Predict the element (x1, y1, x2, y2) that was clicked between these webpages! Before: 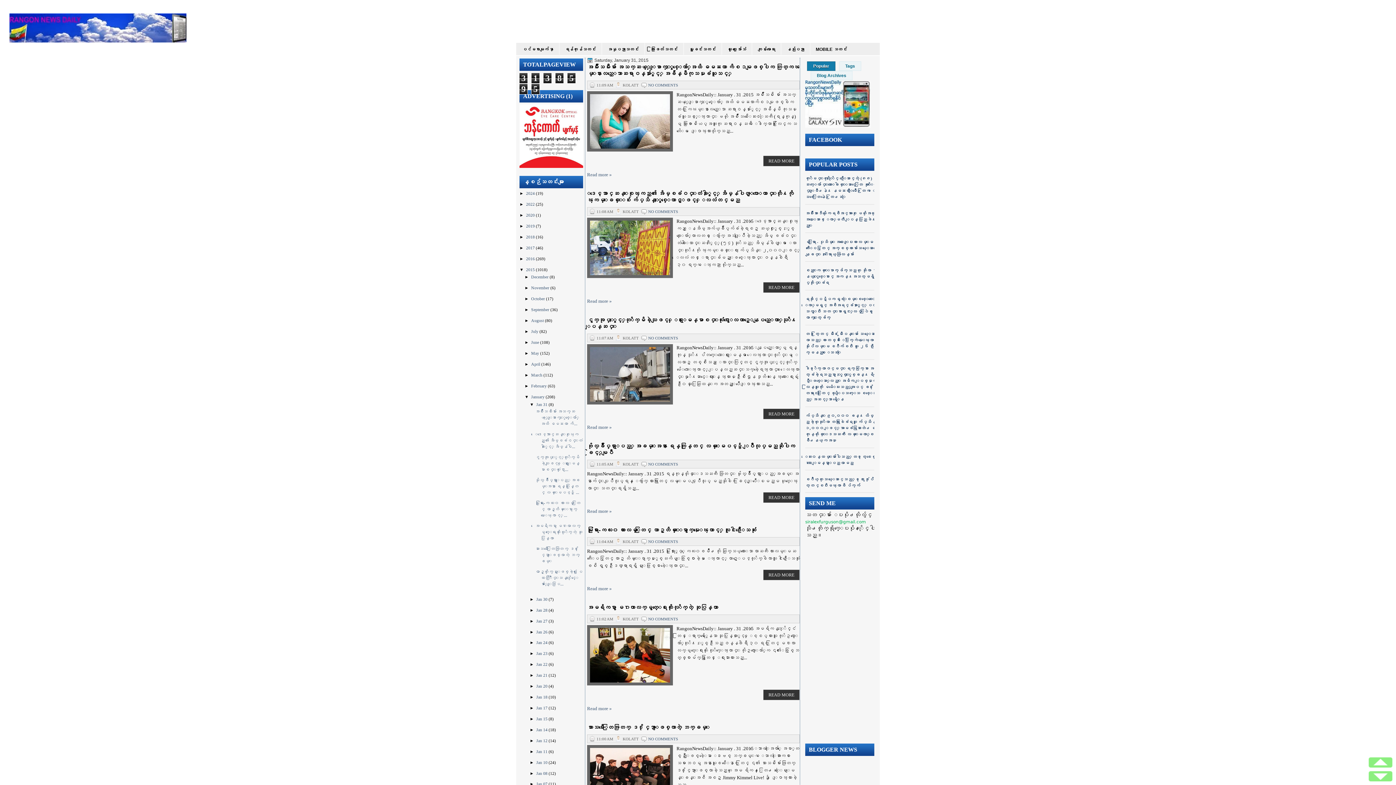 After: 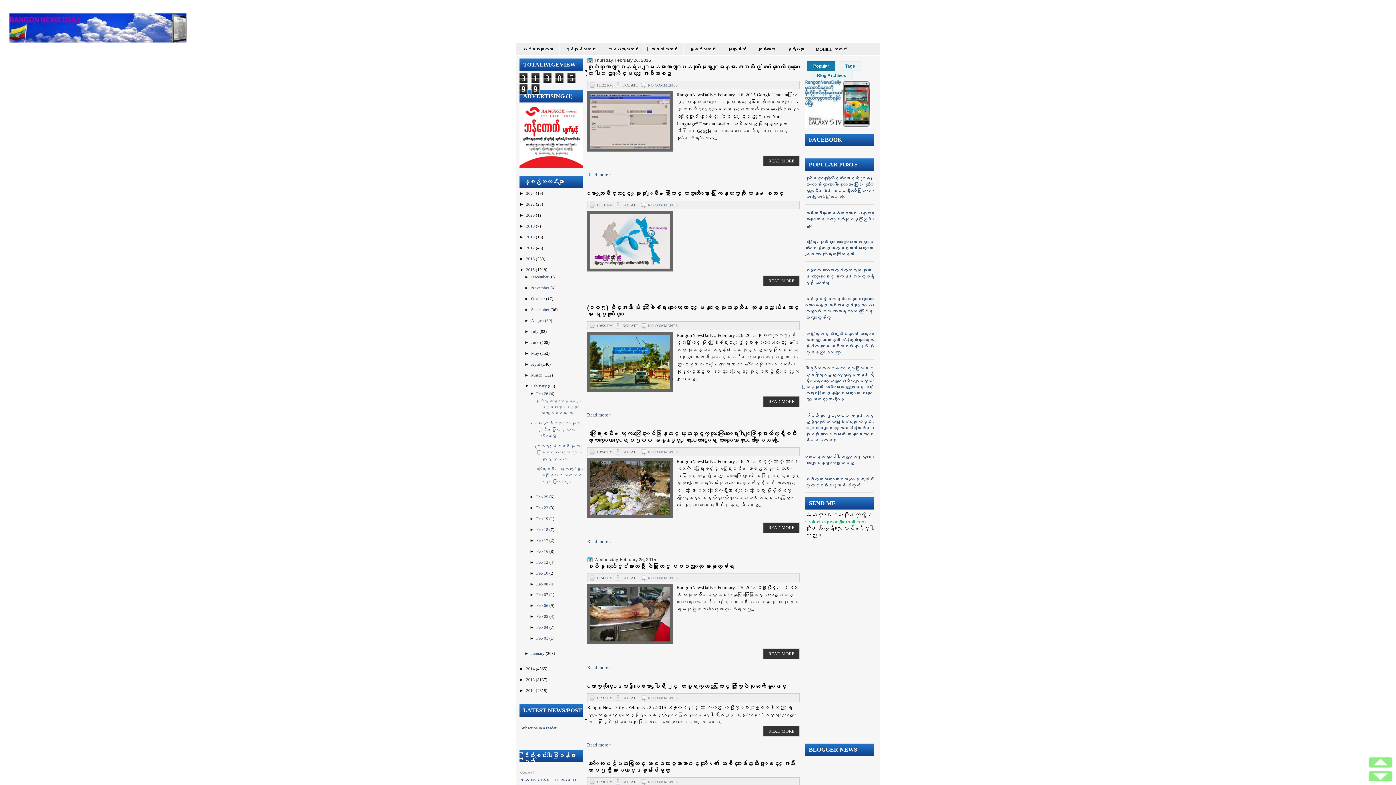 Action: label: February bbox: (531, 383, 546, 388)